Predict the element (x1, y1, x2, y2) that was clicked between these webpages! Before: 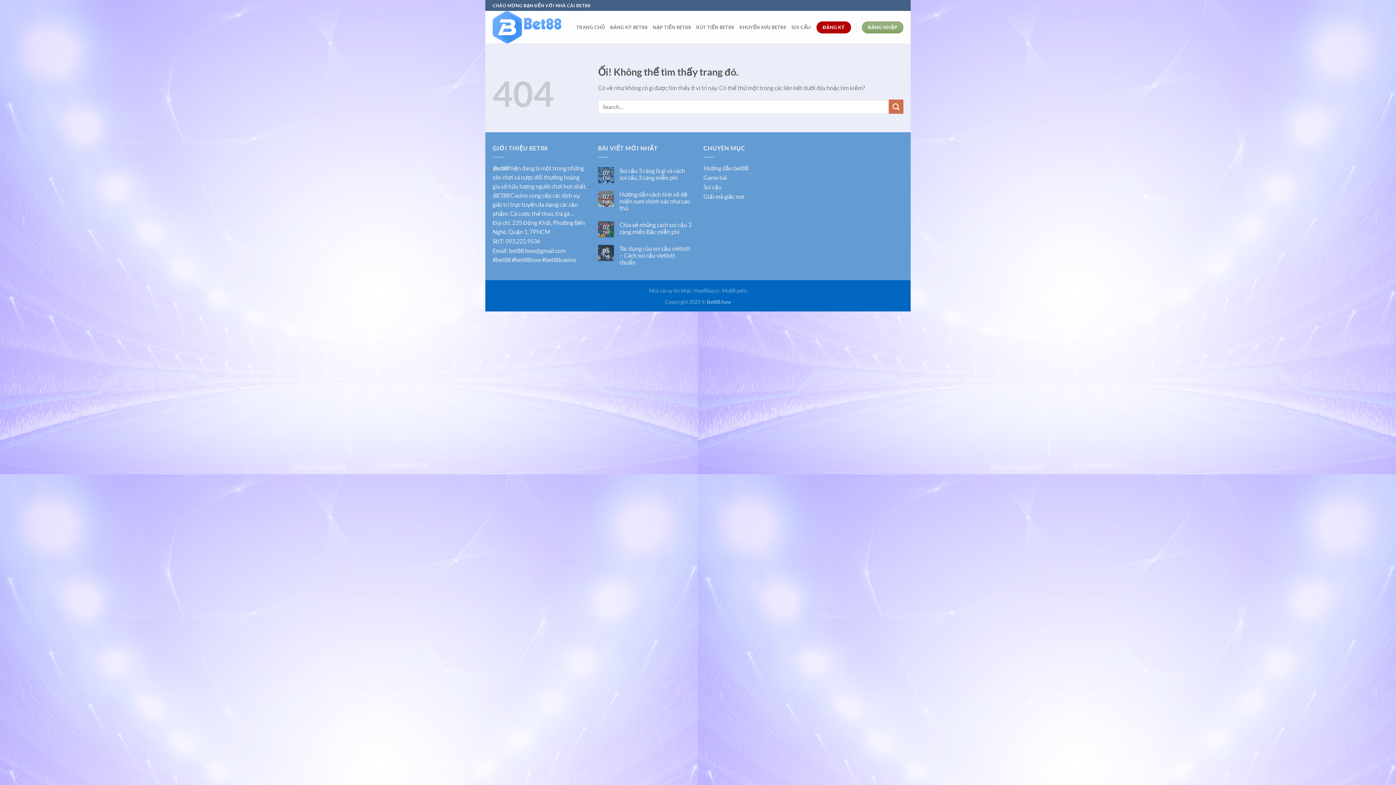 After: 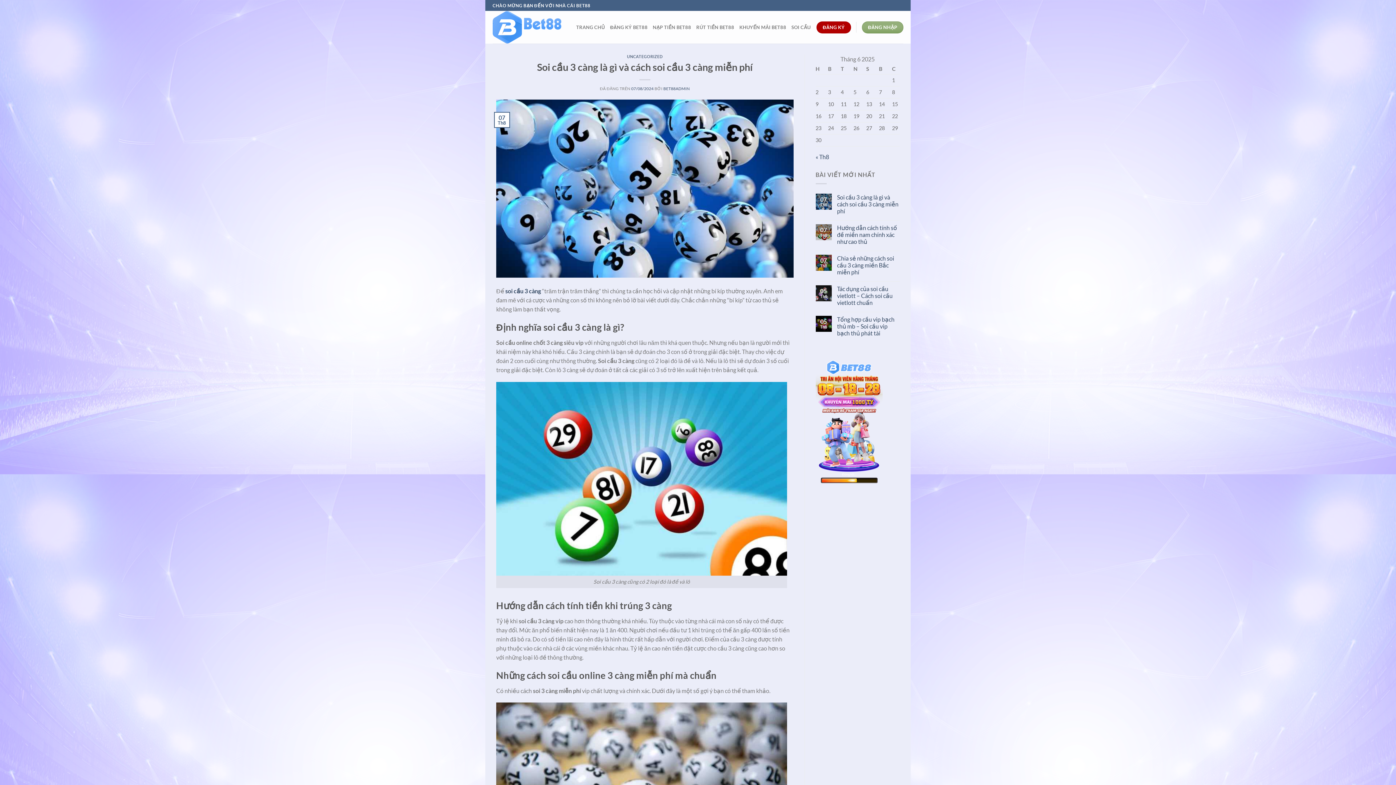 Action: bbox: (619, 167, 692, 180) label: Soi cầu 3 càng là gì và cách soi cầu 3 càng miễn phí